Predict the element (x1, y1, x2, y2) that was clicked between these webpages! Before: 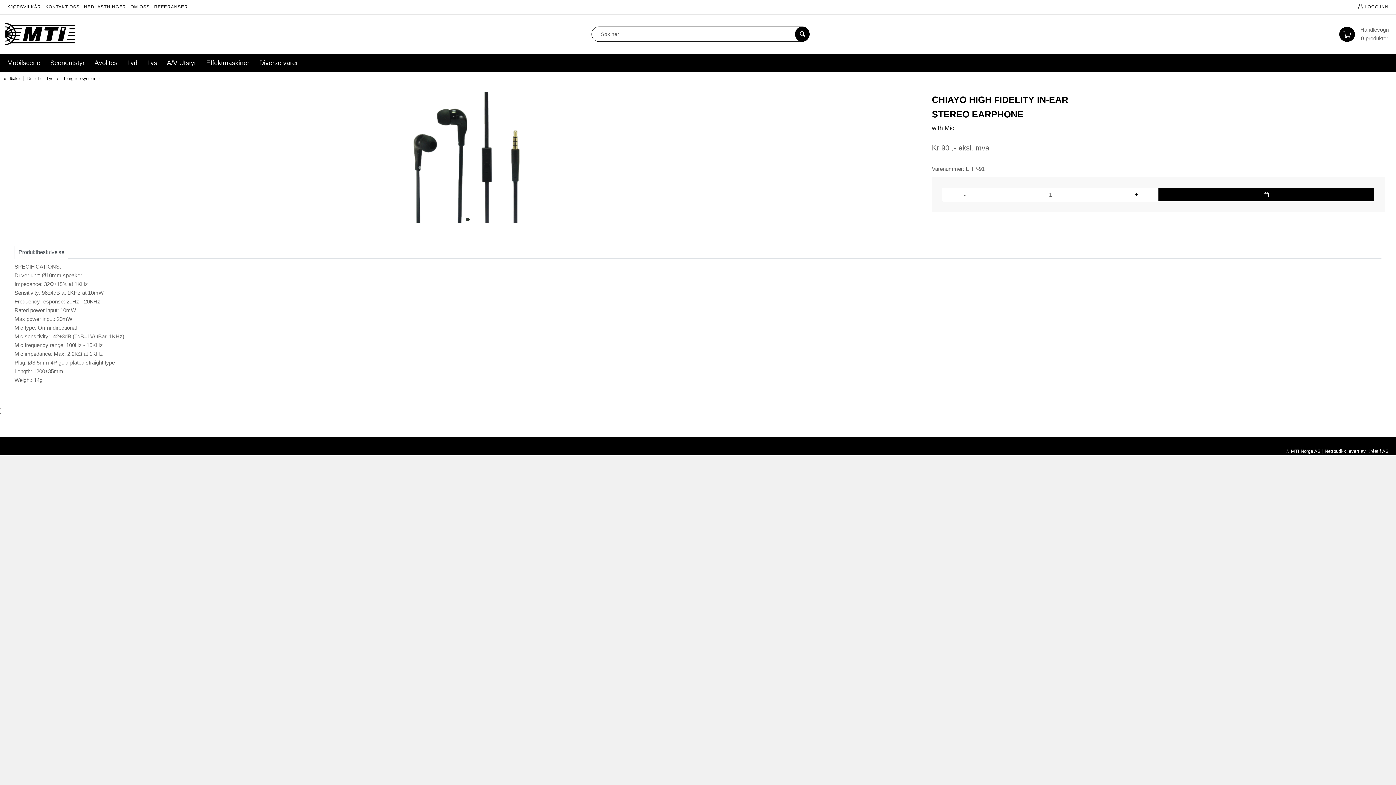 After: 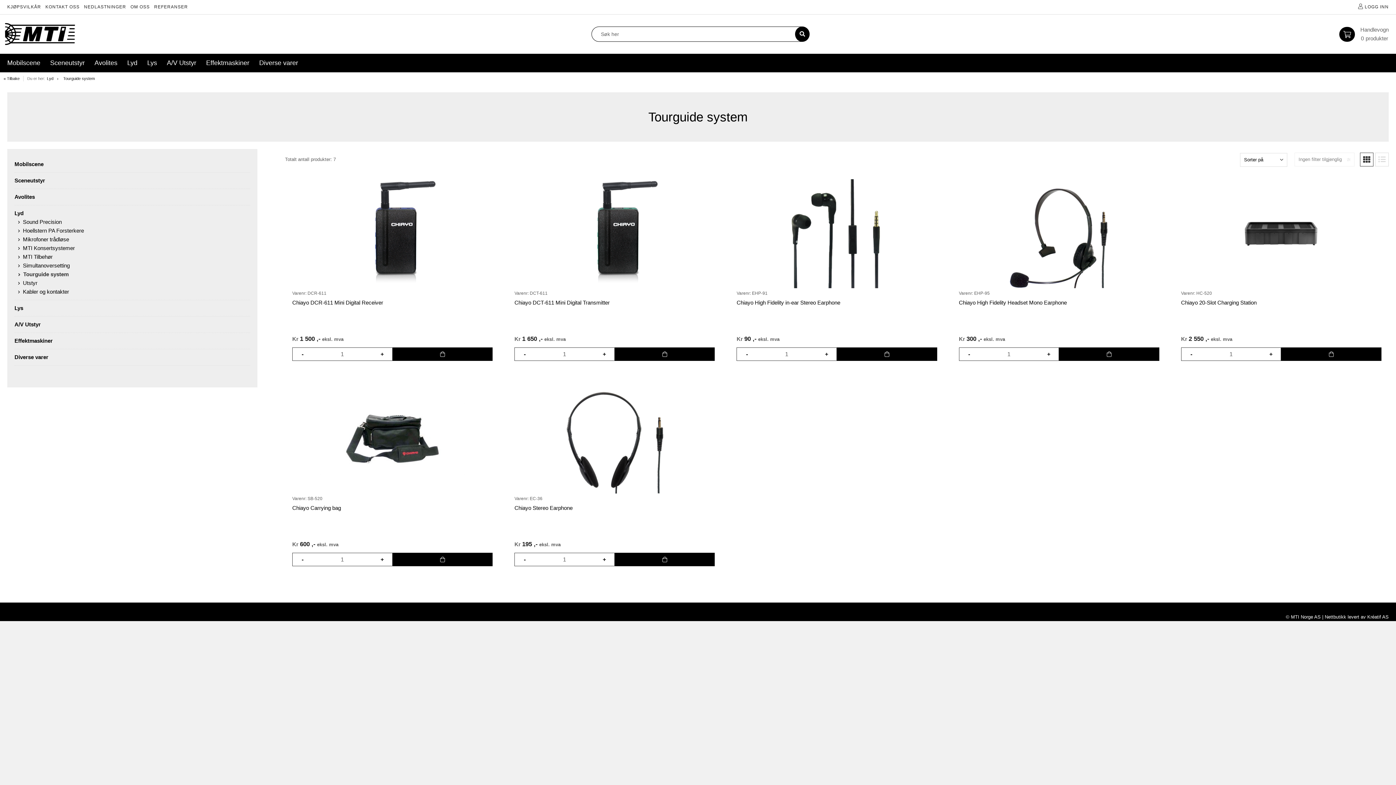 Action: label: Tourguide system bbox: (63, 76, 100, 80)